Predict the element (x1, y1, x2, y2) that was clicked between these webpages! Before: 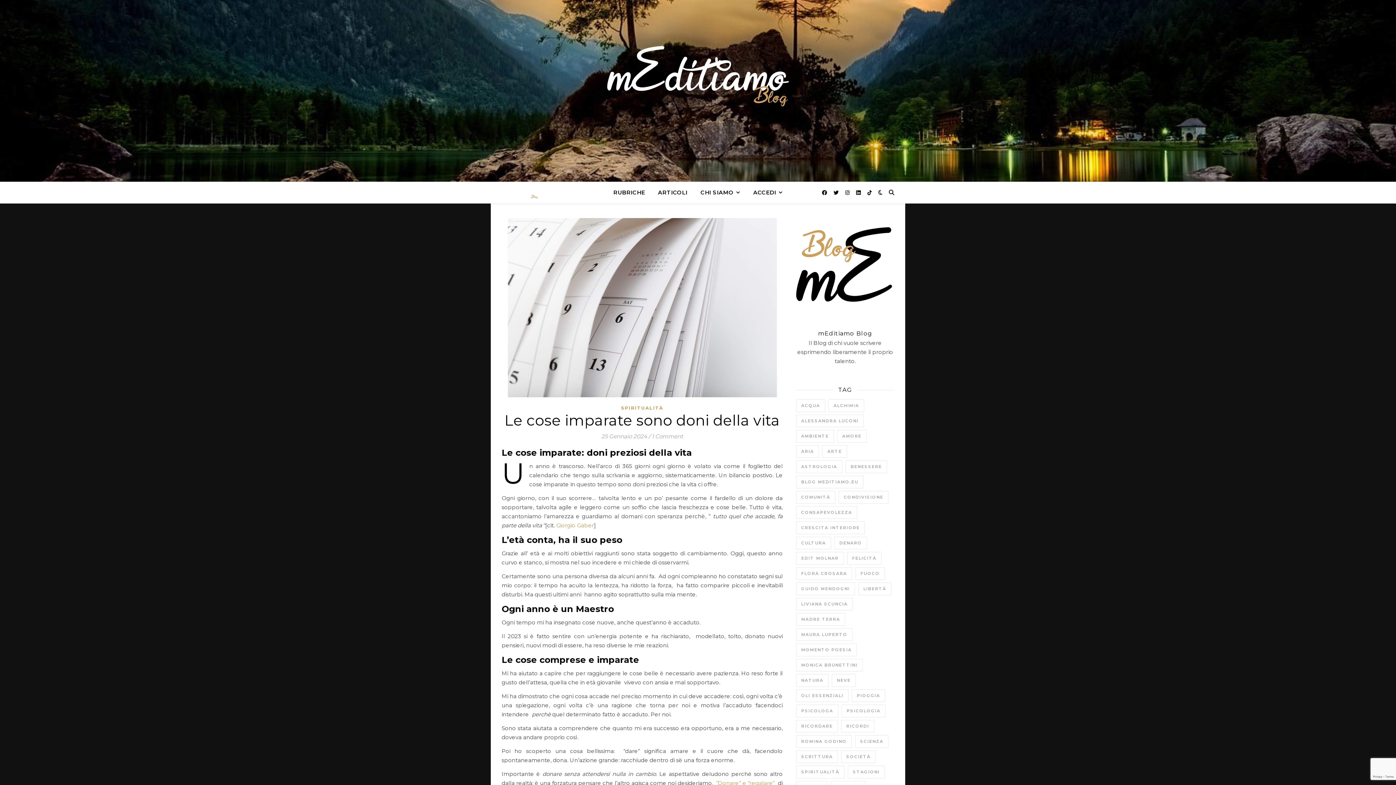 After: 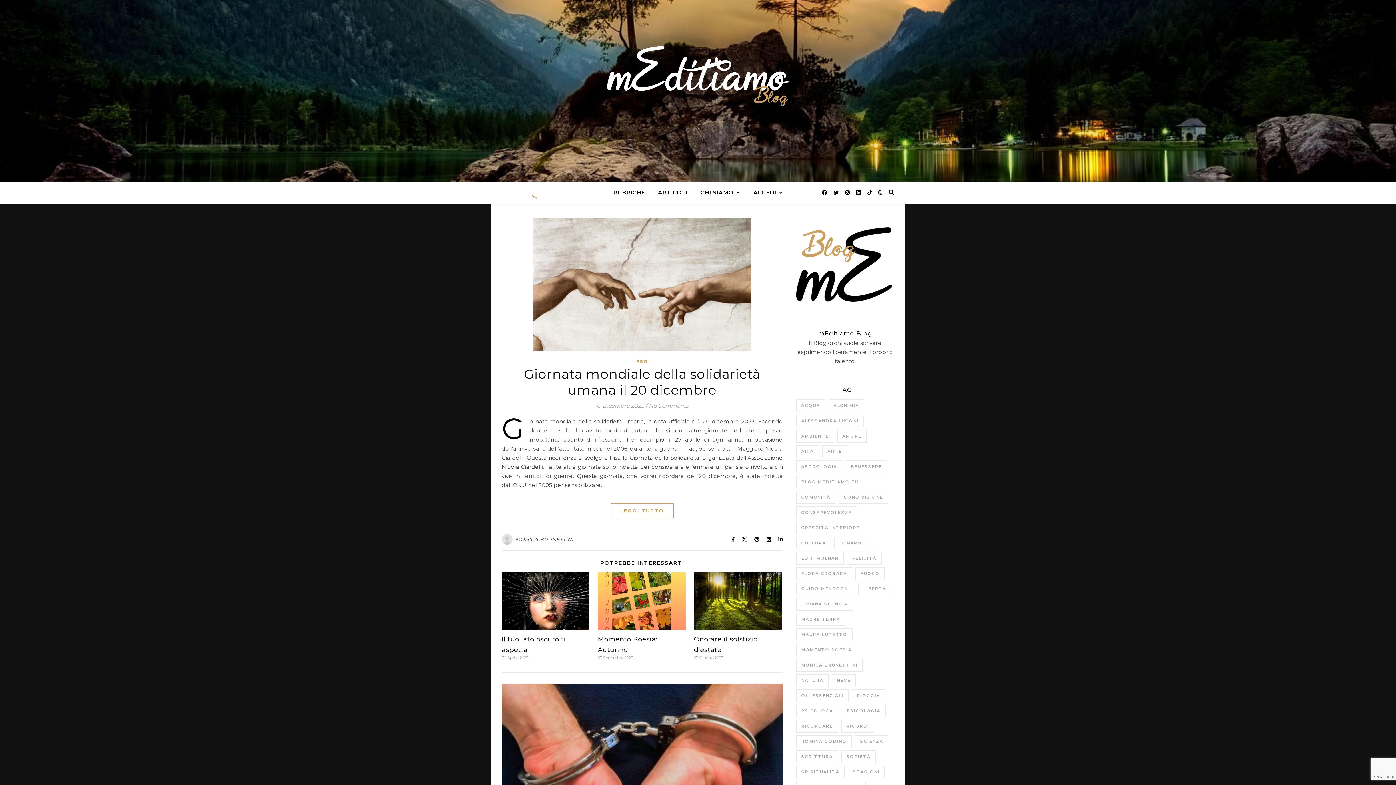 Action: label: Monica Brunettini (5 elementi) bbox: (796, 659, 862, 672)